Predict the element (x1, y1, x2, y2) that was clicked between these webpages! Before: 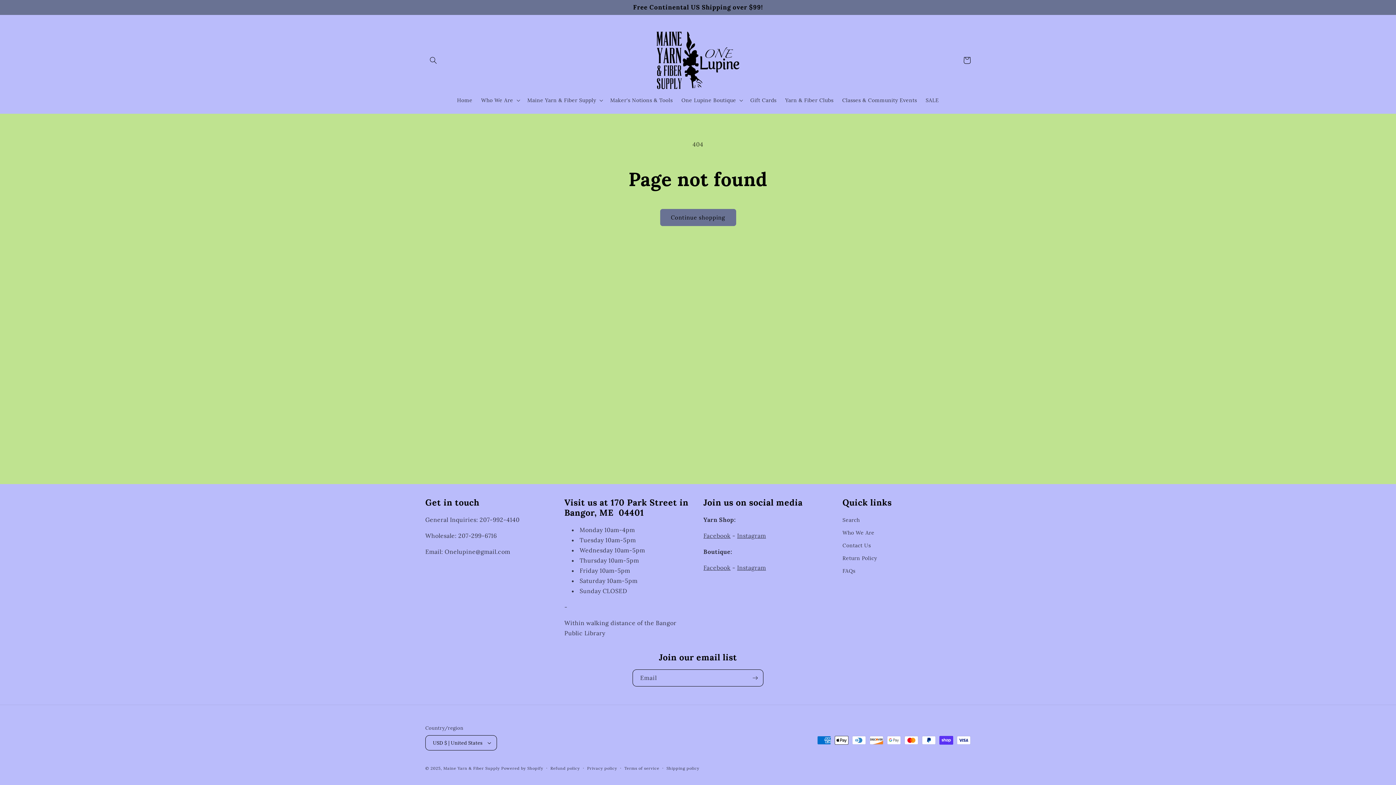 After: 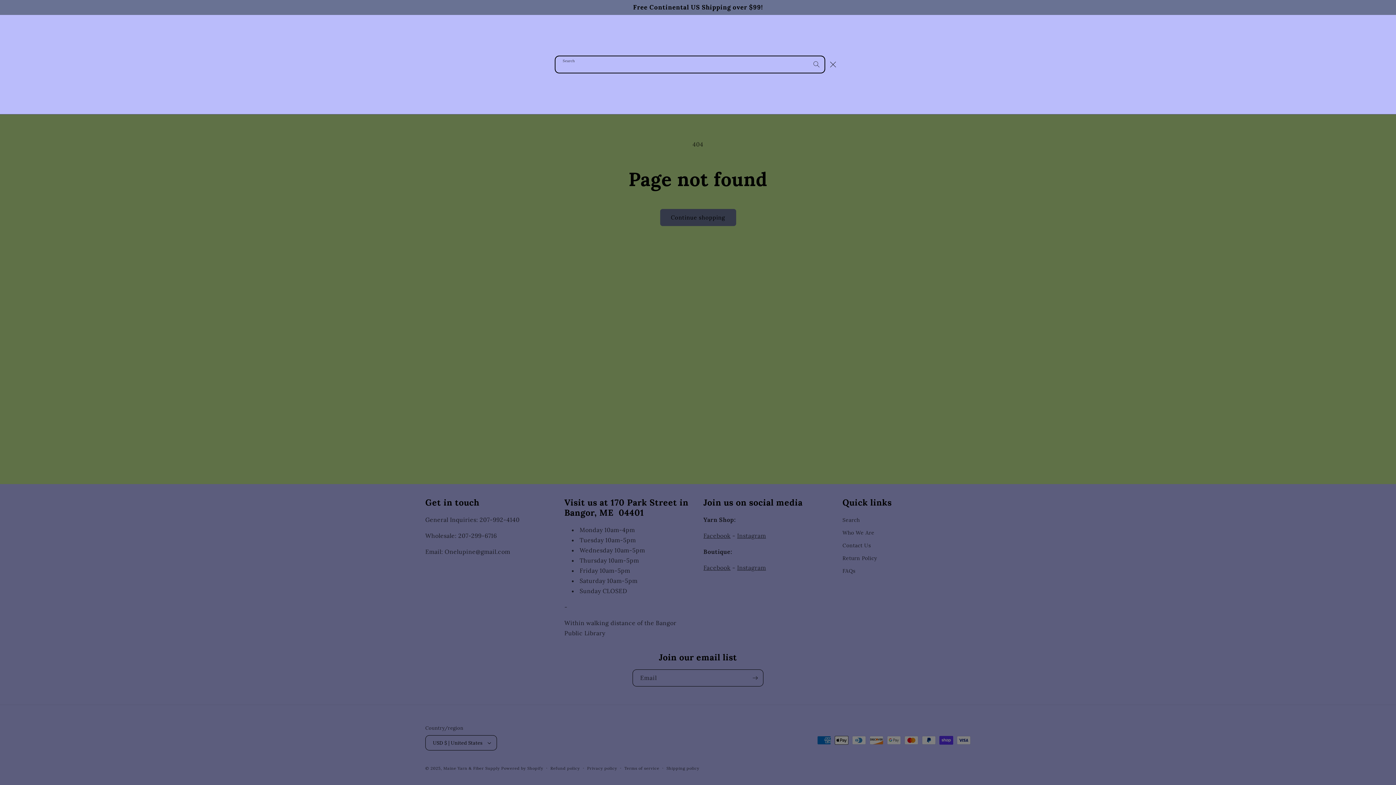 Action: bbox: (425, 52, 441, 68) label: Search